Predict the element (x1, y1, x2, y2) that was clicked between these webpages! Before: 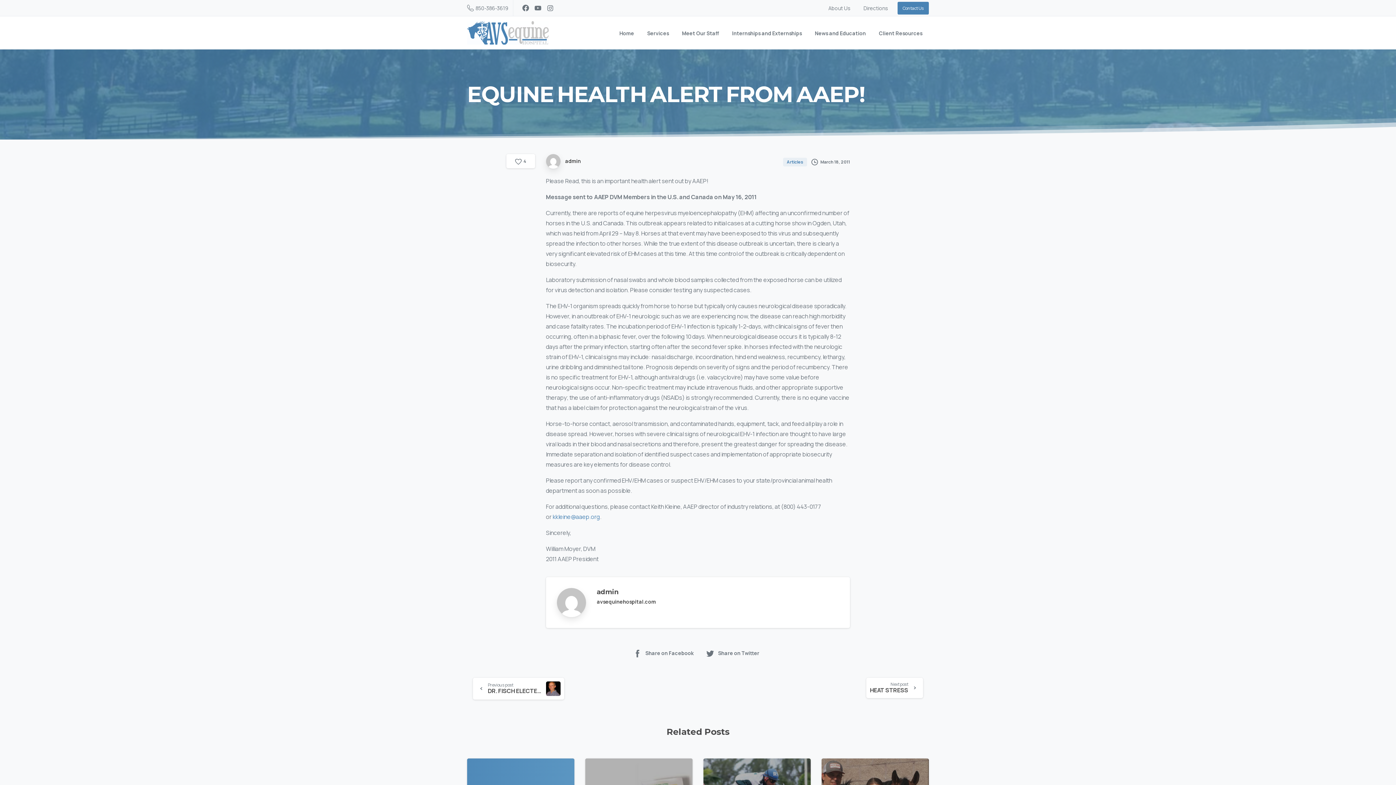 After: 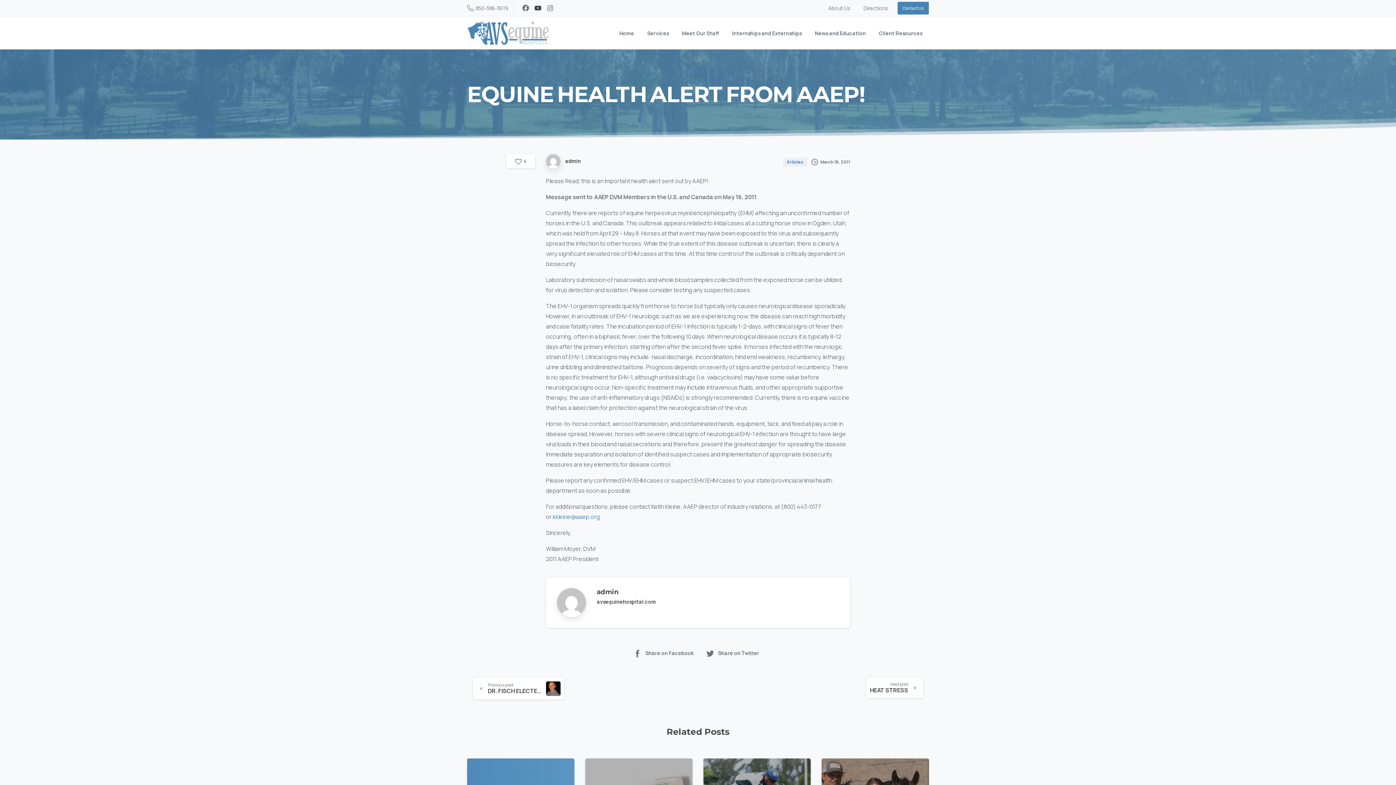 Action: bbox: (531, 4, 544, 11)